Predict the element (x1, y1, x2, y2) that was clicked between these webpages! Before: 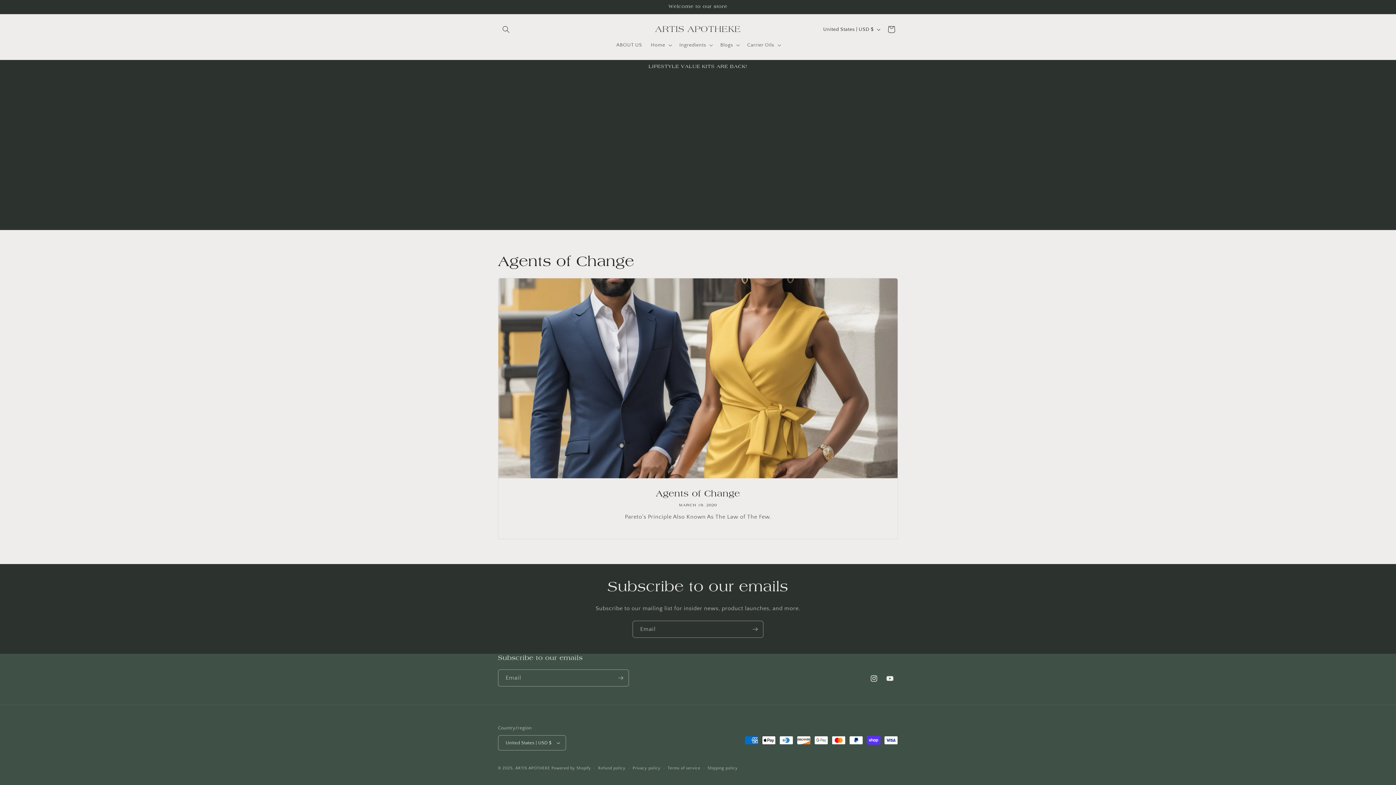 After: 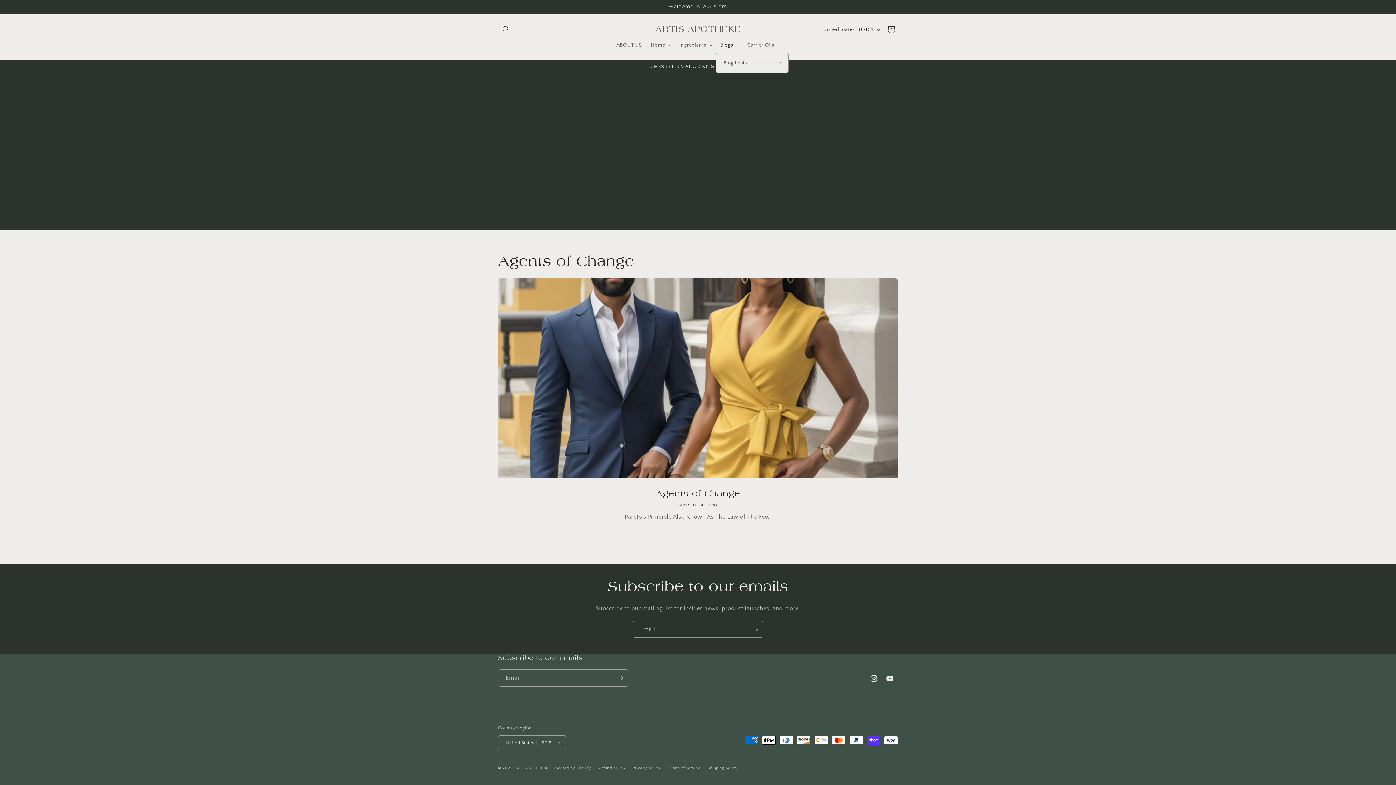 Action: bbox: (716, 37, 743, 52) label: Blogs